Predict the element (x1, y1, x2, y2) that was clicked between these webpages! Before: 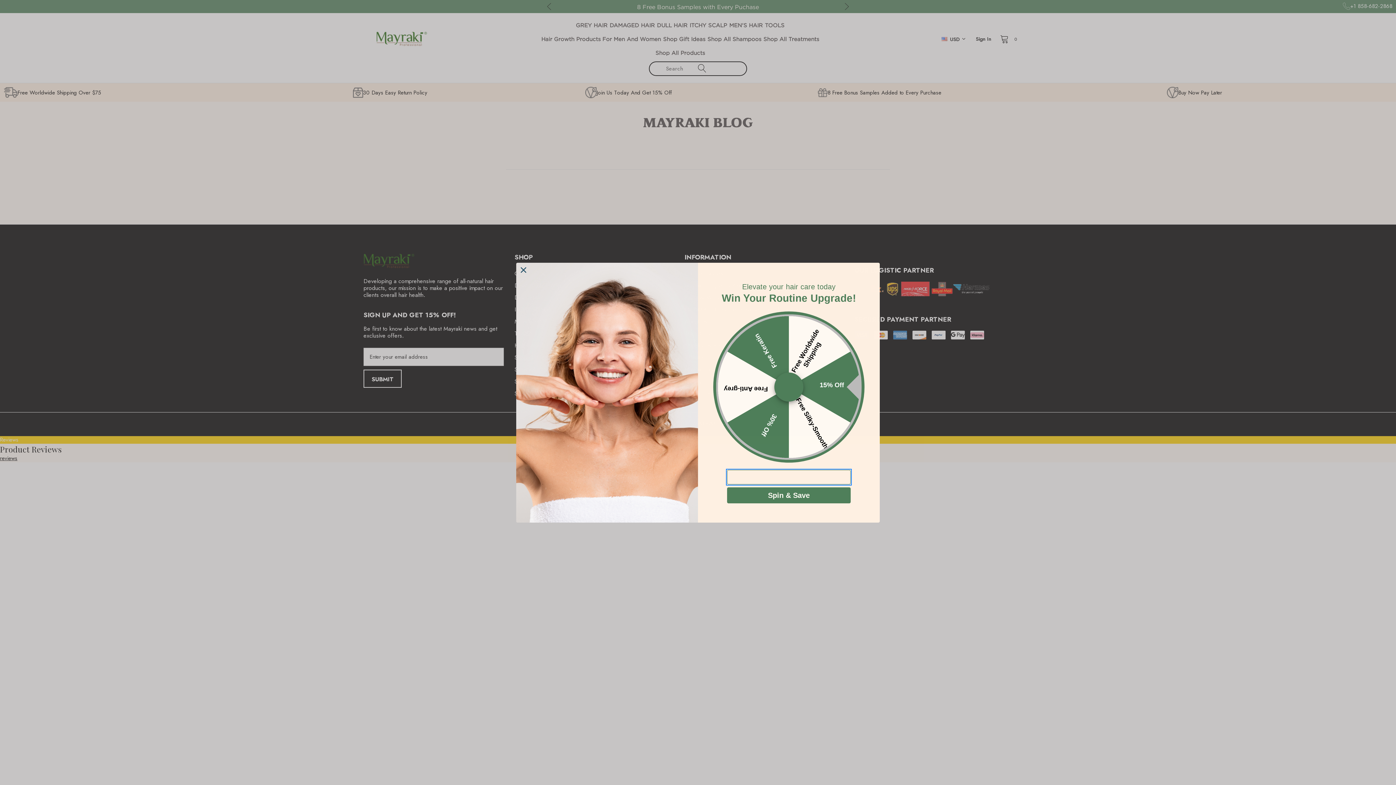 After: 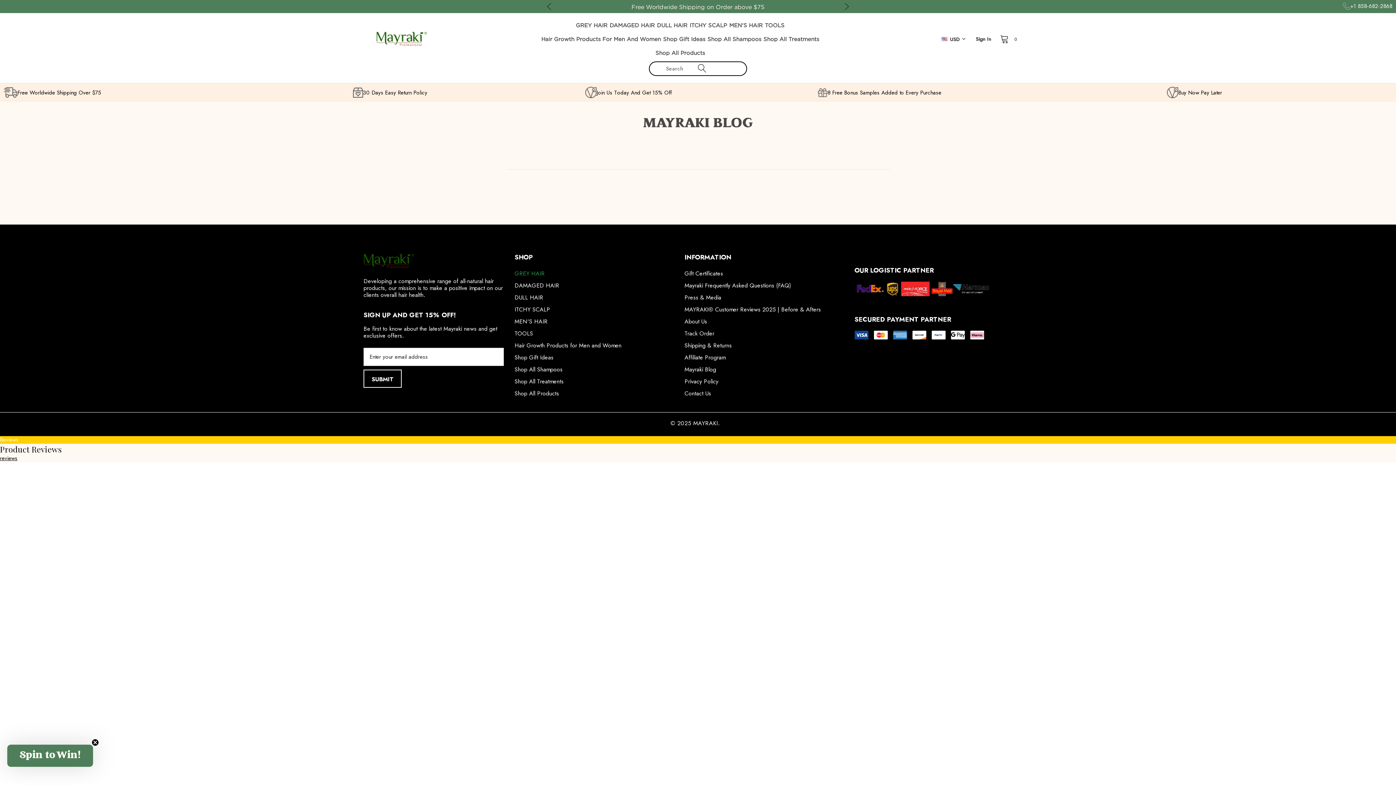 Action: label: Close dialog bbox: (517, 264, 529, 275)